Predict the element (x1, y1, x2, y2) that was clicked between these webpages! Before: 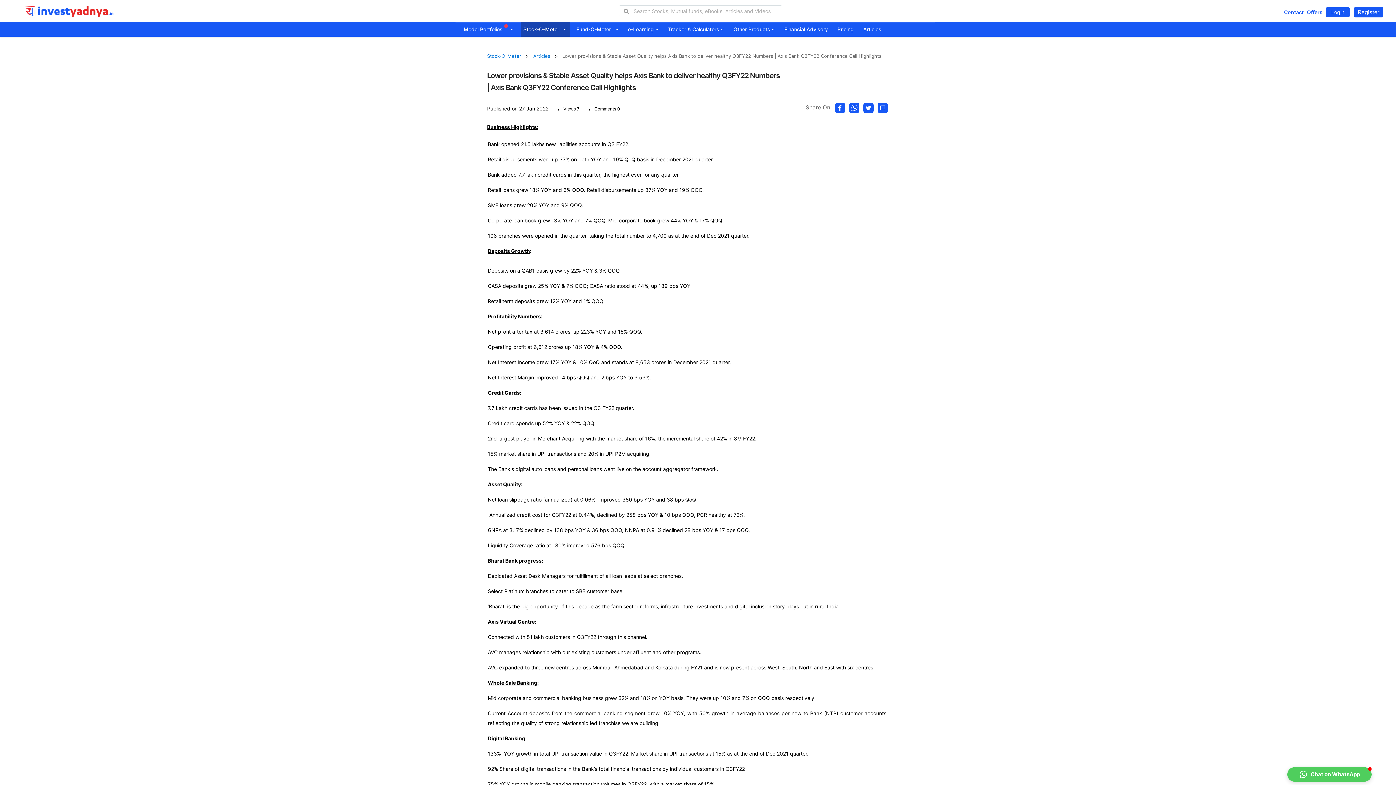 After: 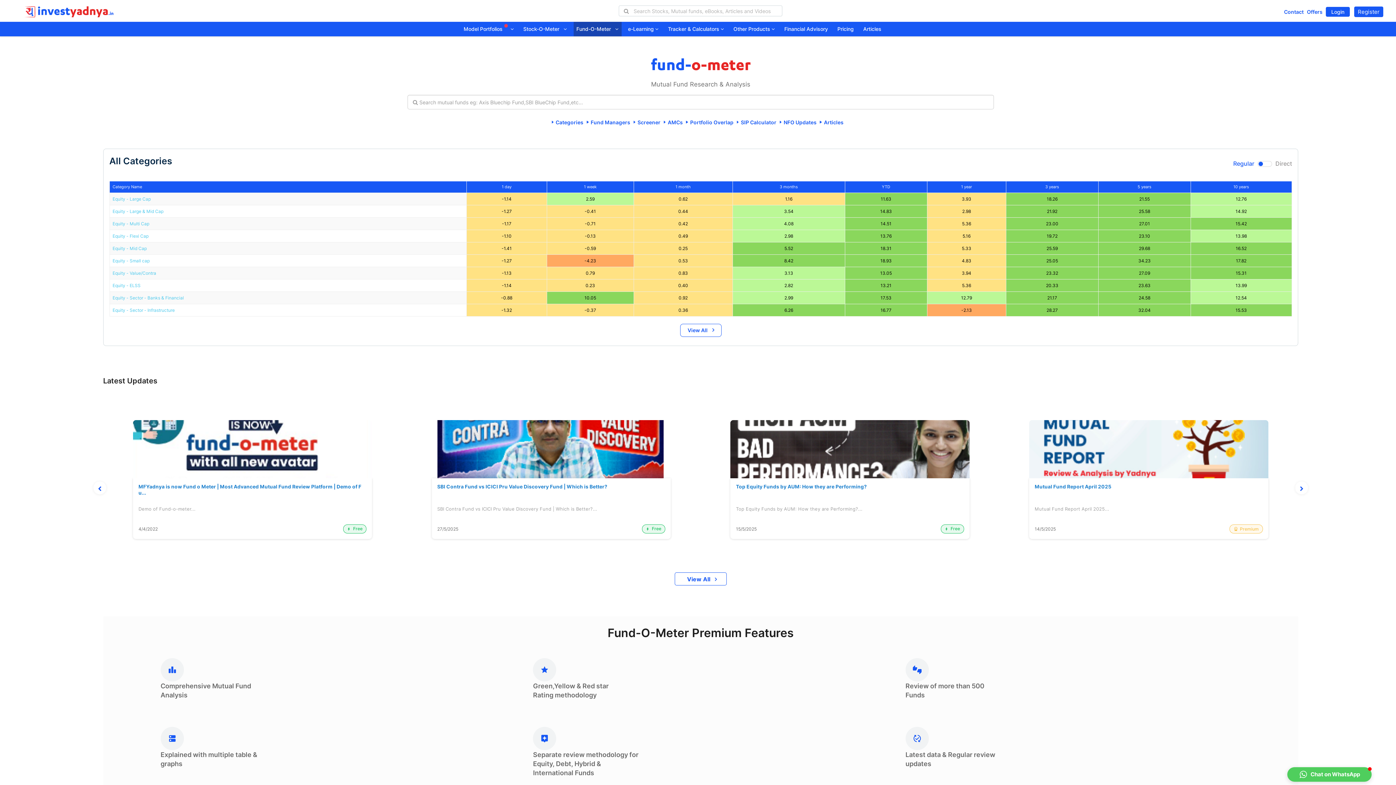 Action: bbox: (573, 22, 621, 36) label: Fund-O-Meter   